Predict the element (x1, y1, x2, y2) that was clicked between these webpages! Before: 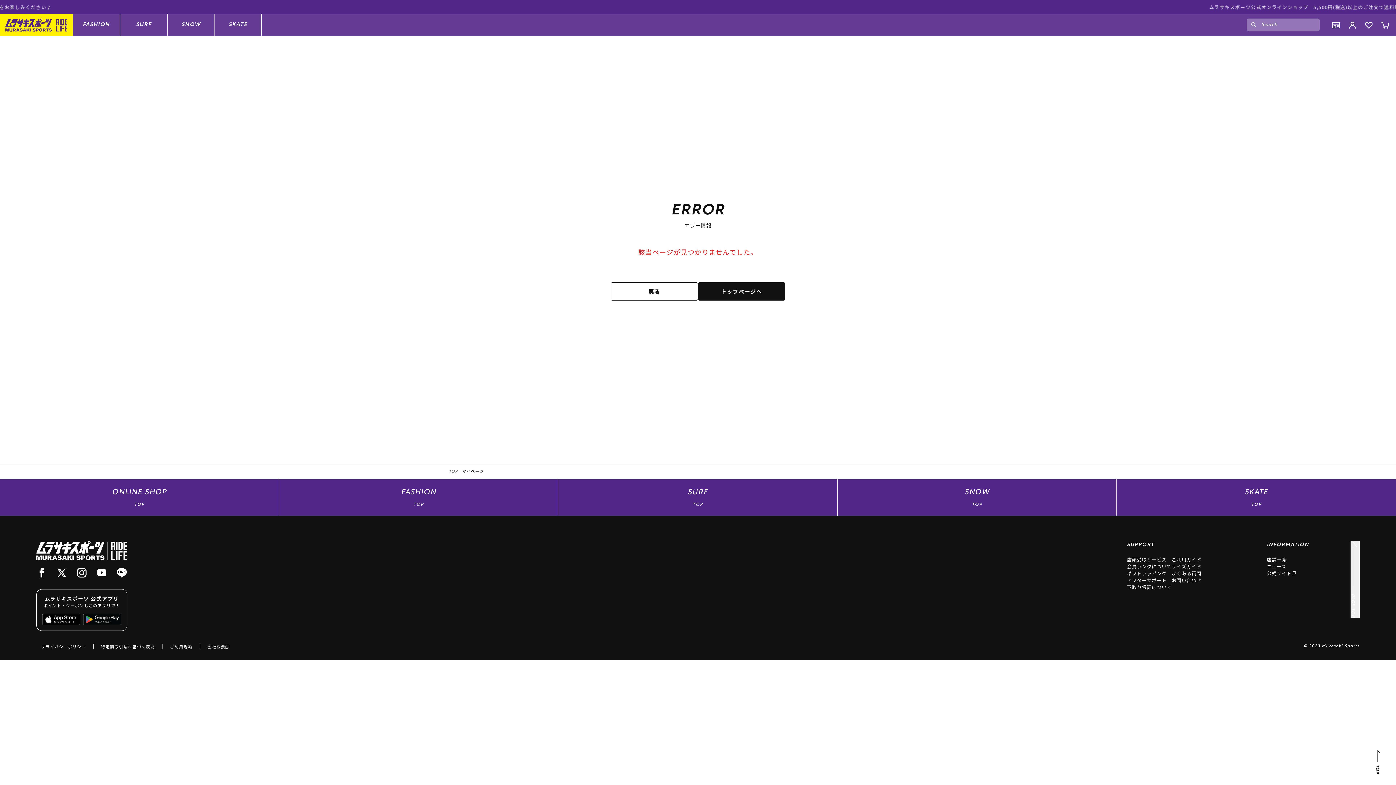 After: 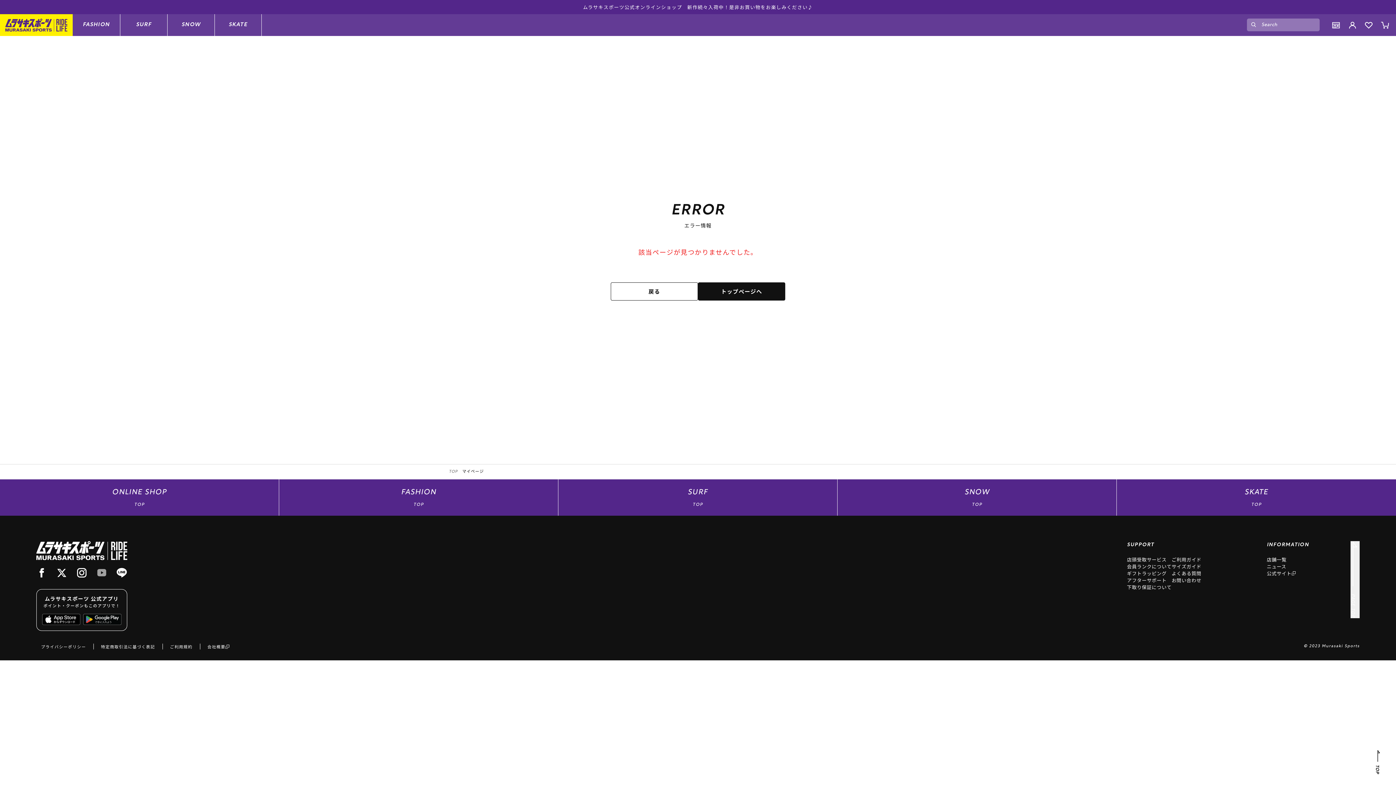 Action: bbox: (96, 567, 107, 578)